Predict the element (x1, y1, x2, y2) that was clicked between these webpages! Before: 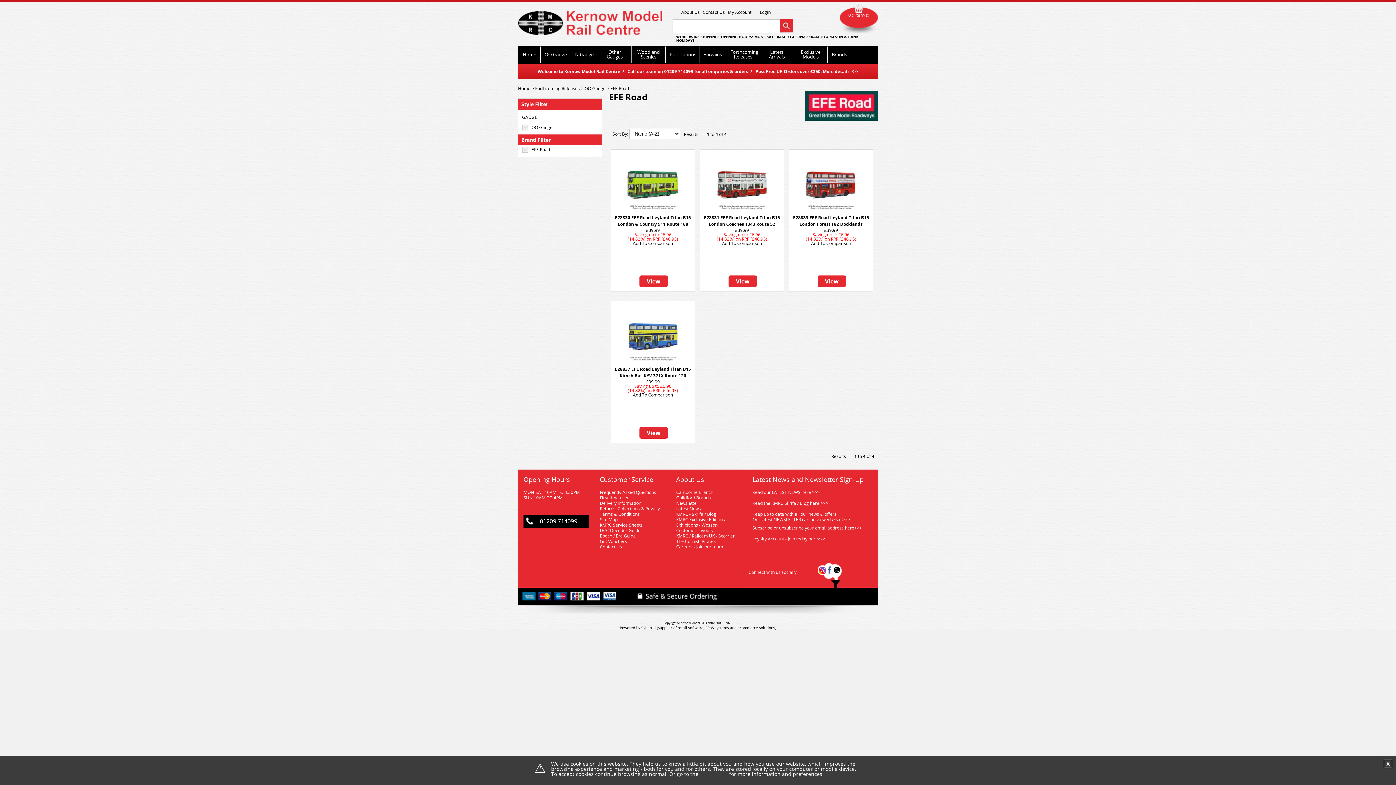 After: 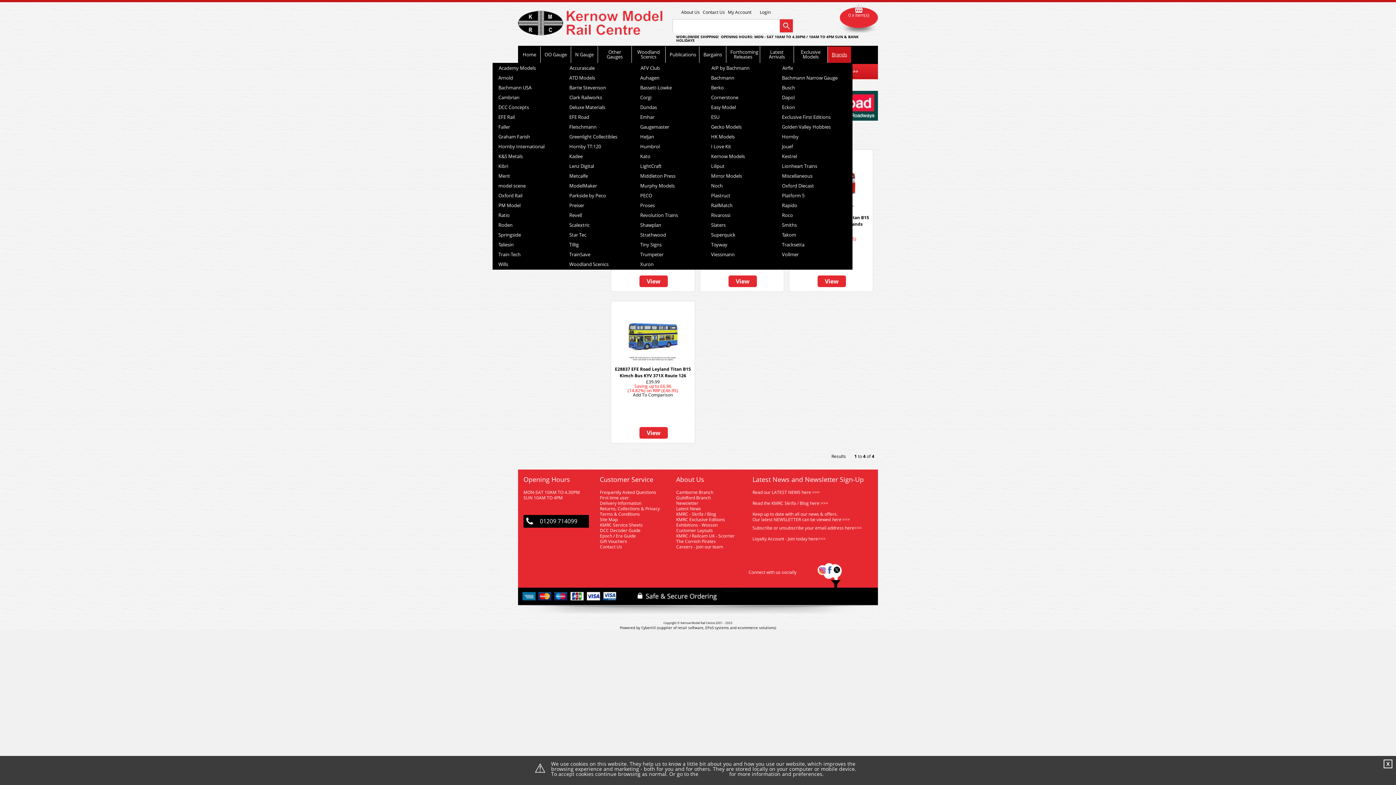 Action: label: Brands bbox: (828, 46, 851, 62)